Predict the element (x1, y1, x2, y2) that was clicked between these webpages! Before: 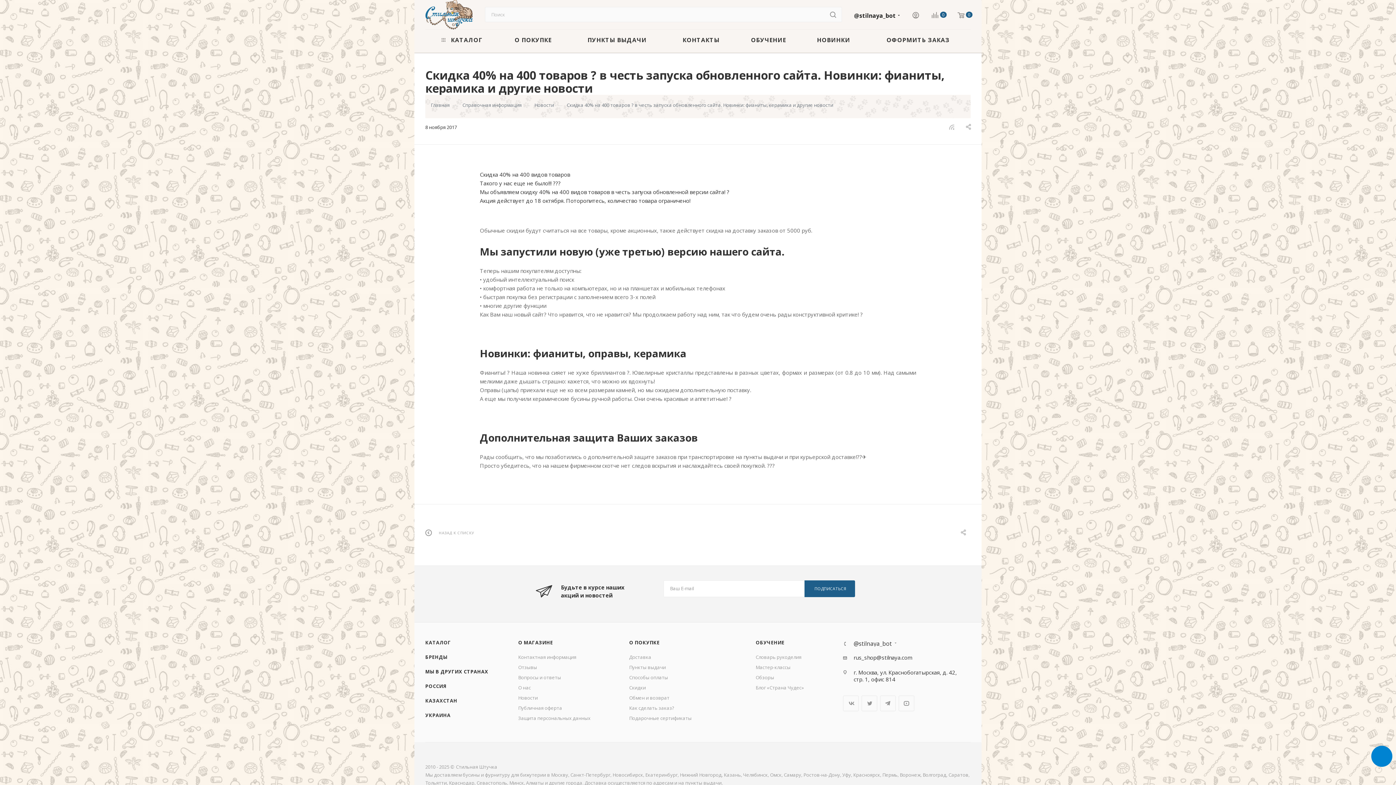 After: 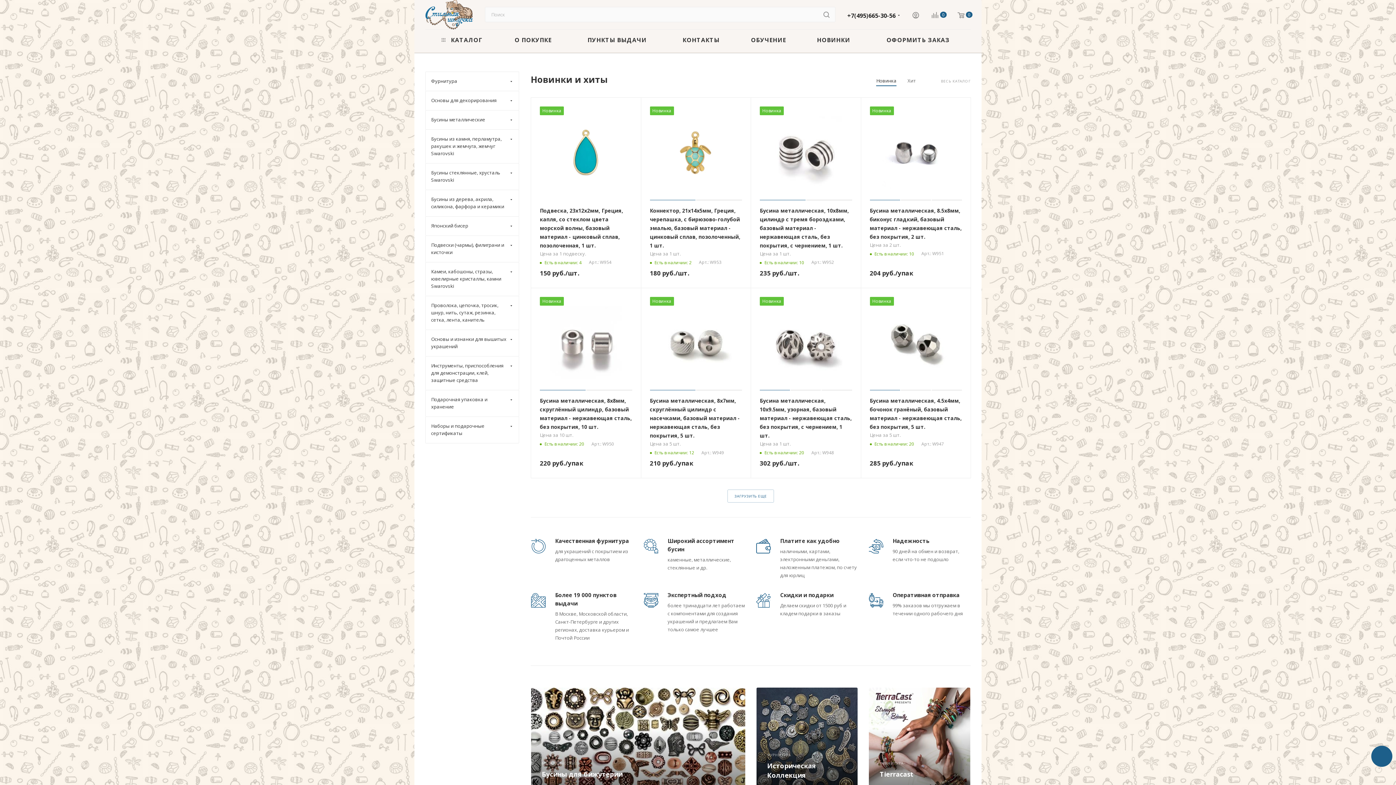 Action: bbox: (425, 683, 446, 689) label: РОССИЯ